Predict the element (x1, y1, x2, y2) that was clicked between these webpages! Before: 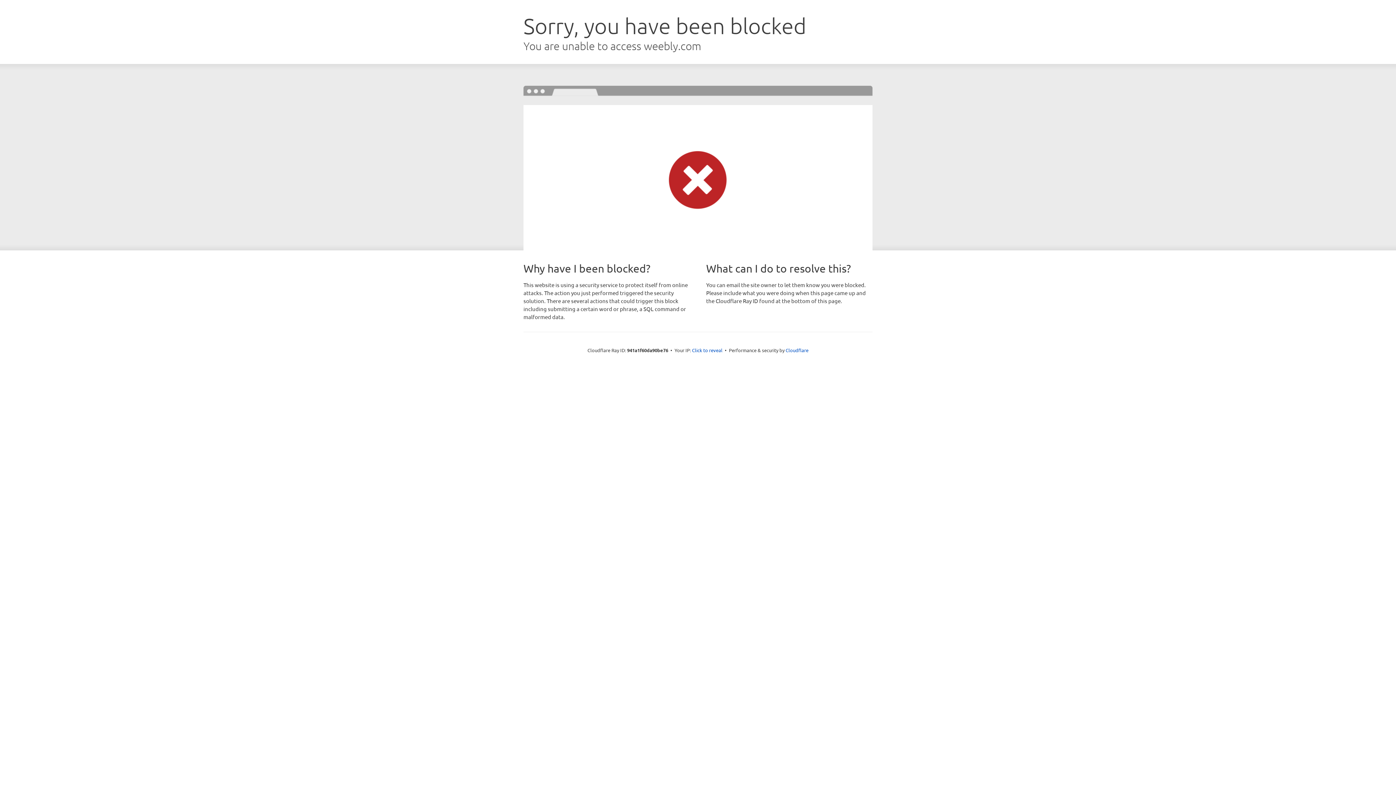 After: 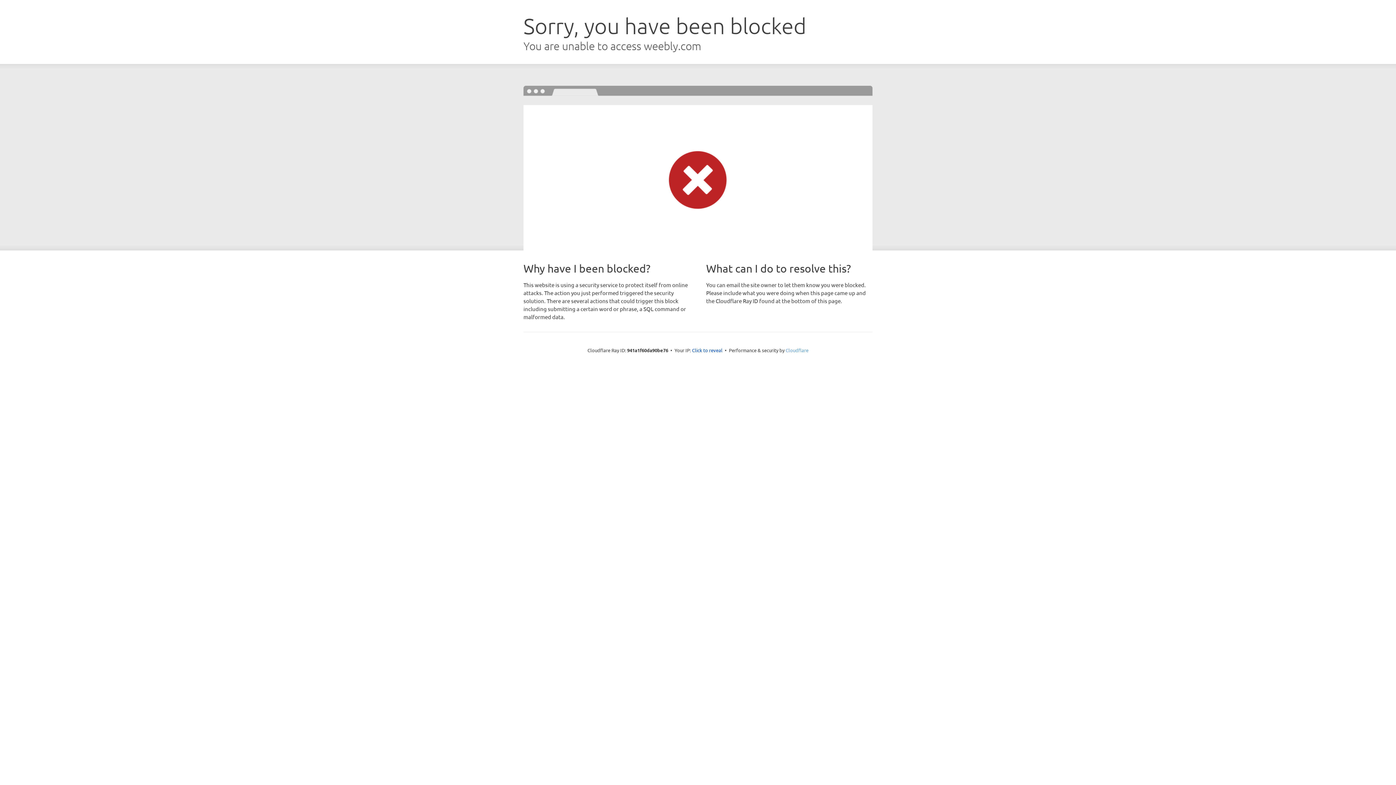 Action: bbox: (785, 347, 808, 353) label: Cloudflare